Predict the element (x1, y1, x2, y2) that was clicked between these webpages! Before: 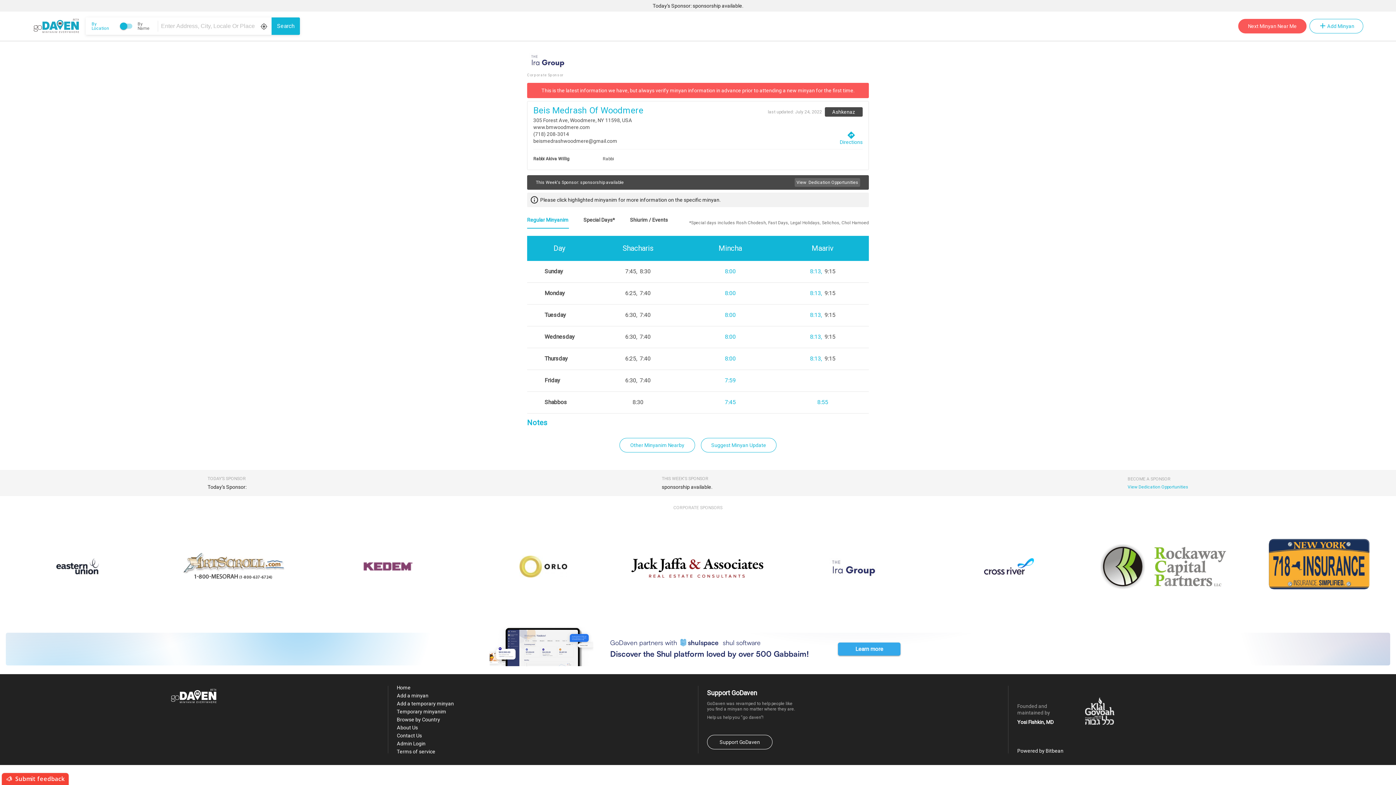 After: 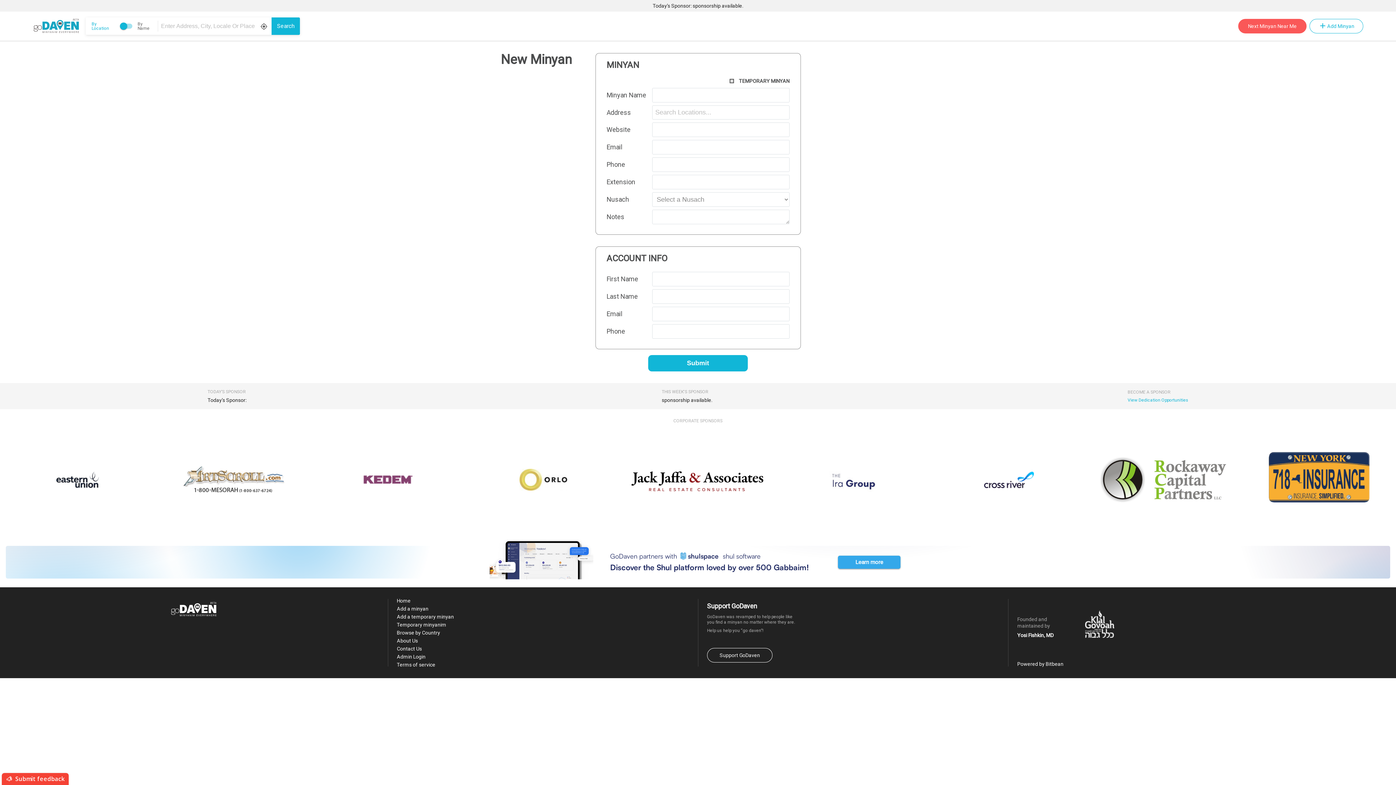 Action: bbox: (396, 691, 454, 699) label: Add a minyan